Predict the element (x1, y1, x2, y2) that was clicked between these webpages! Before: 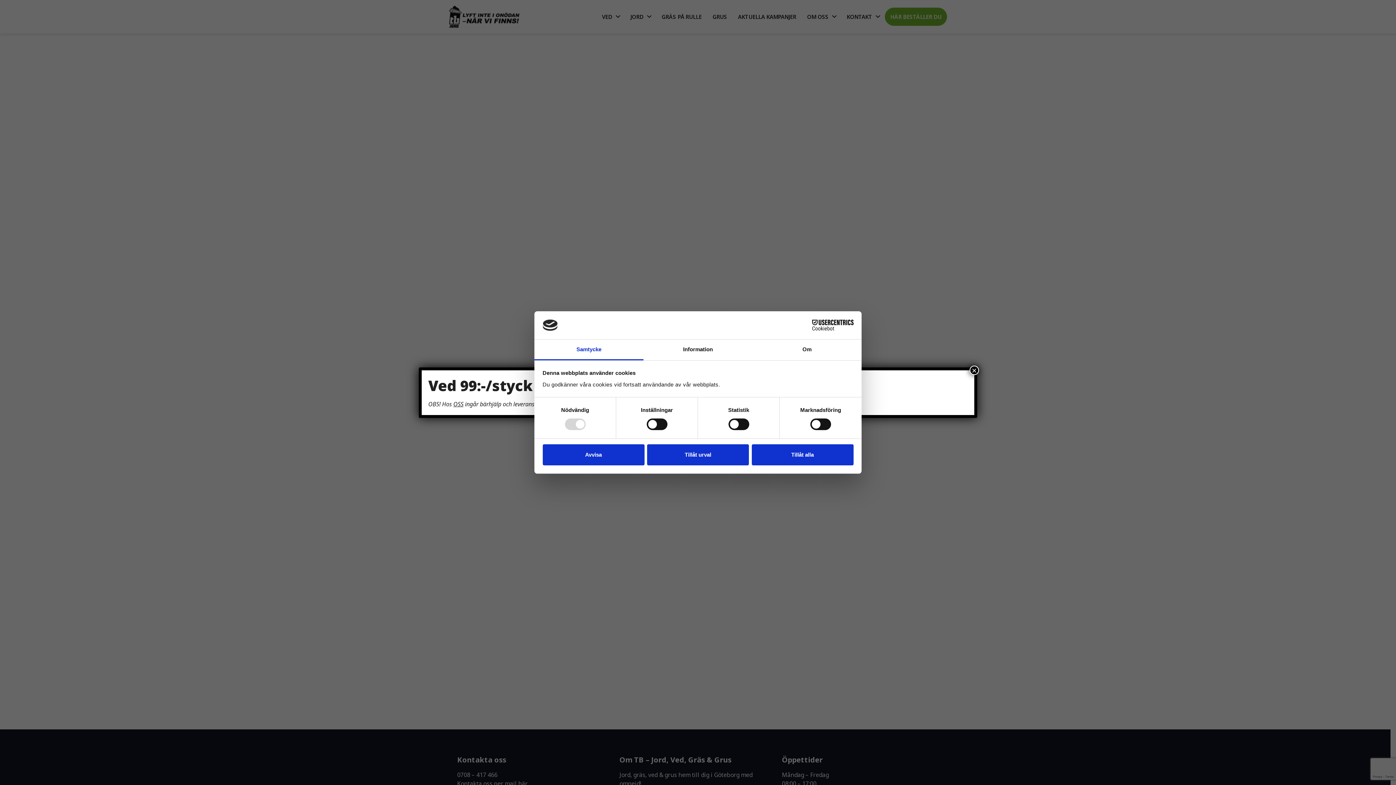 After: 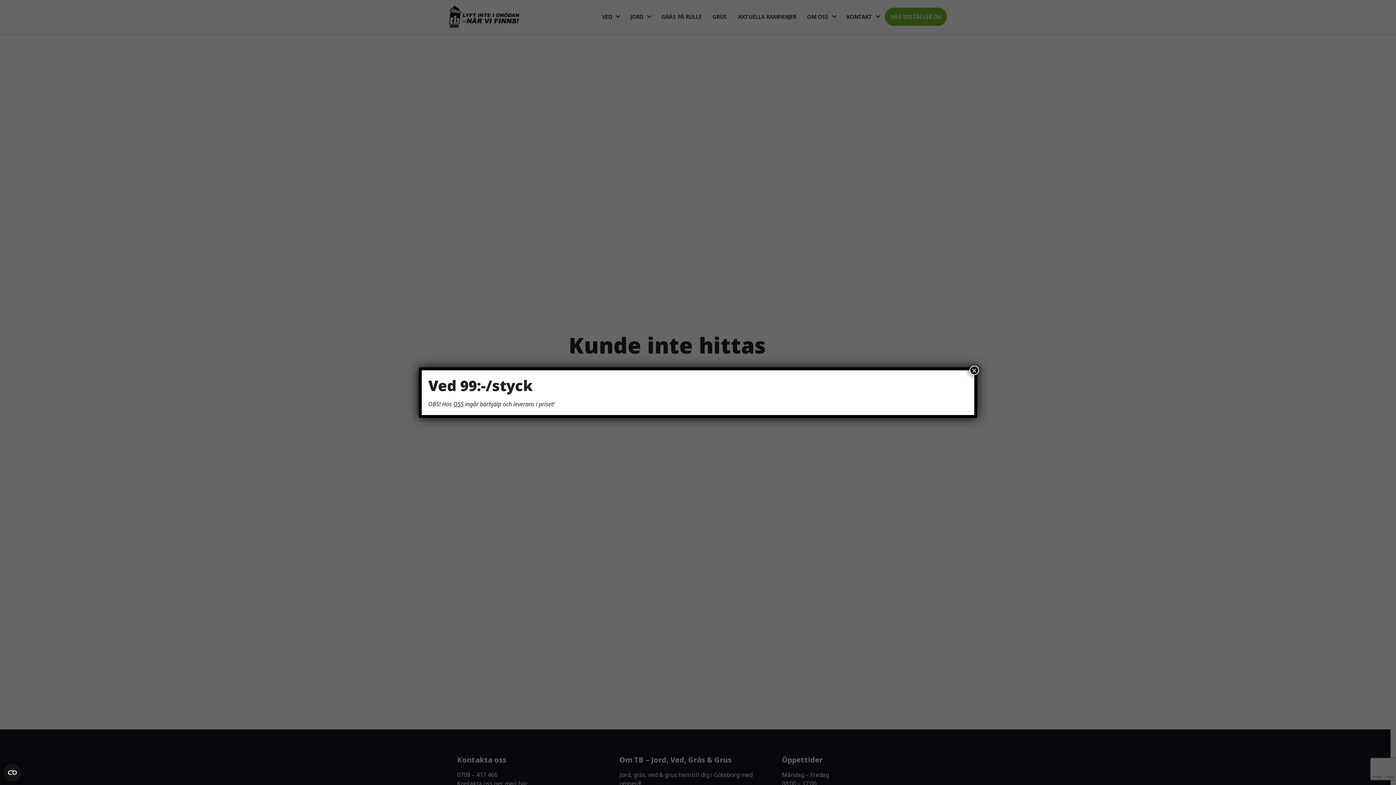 Action: label: Avvisa bbox: (542, 444, 644, 465)